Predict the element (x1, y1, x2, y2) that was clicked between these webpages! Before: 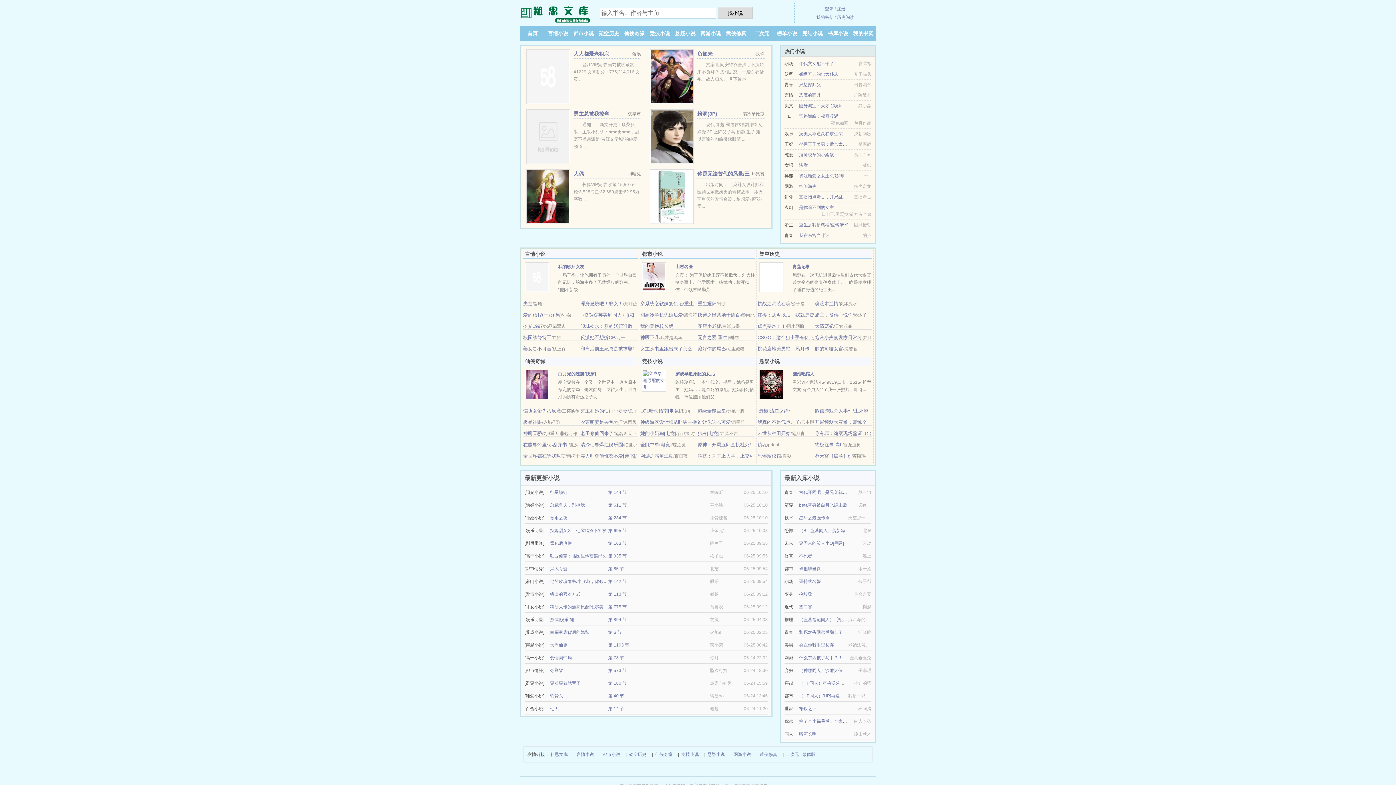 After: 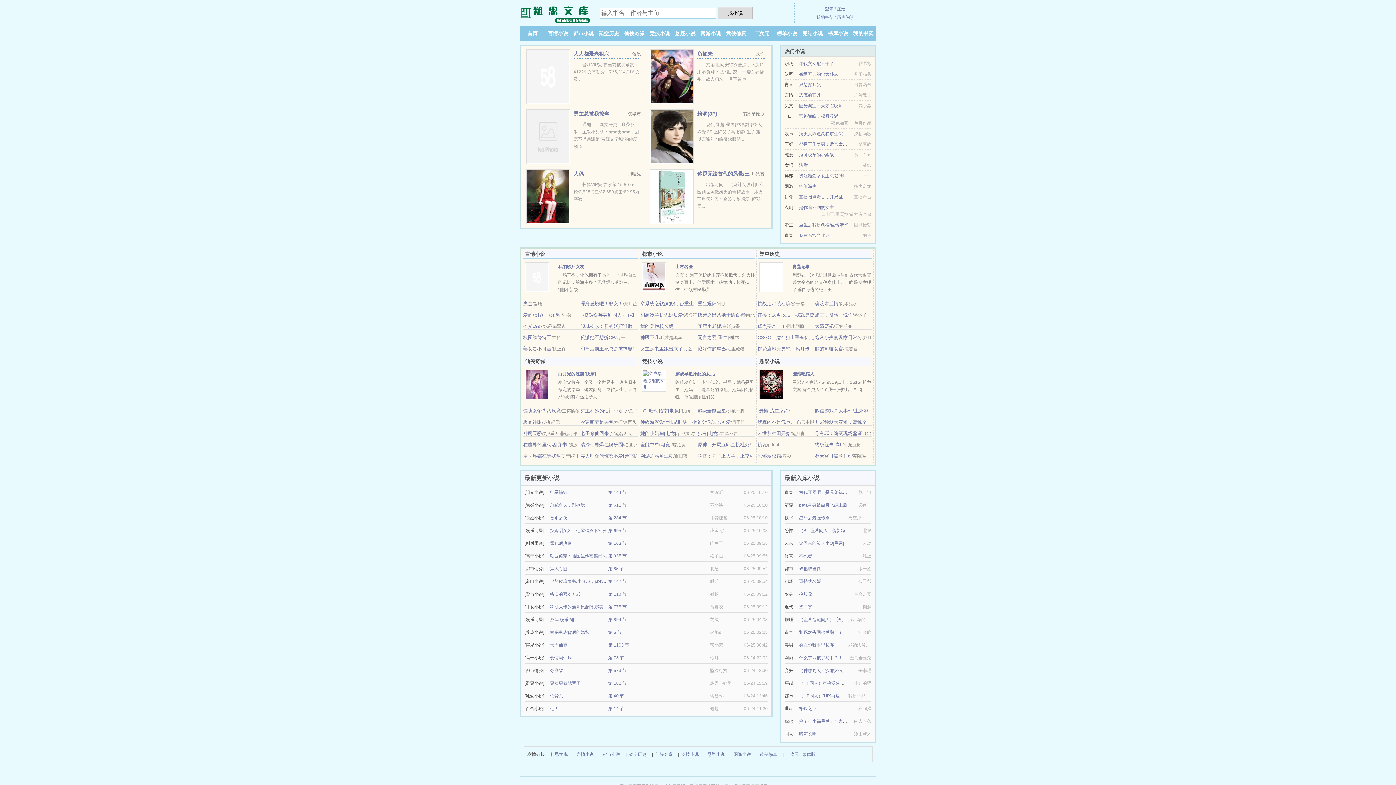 Action: bbox: (573, 170, 584, 176) label: 人偶